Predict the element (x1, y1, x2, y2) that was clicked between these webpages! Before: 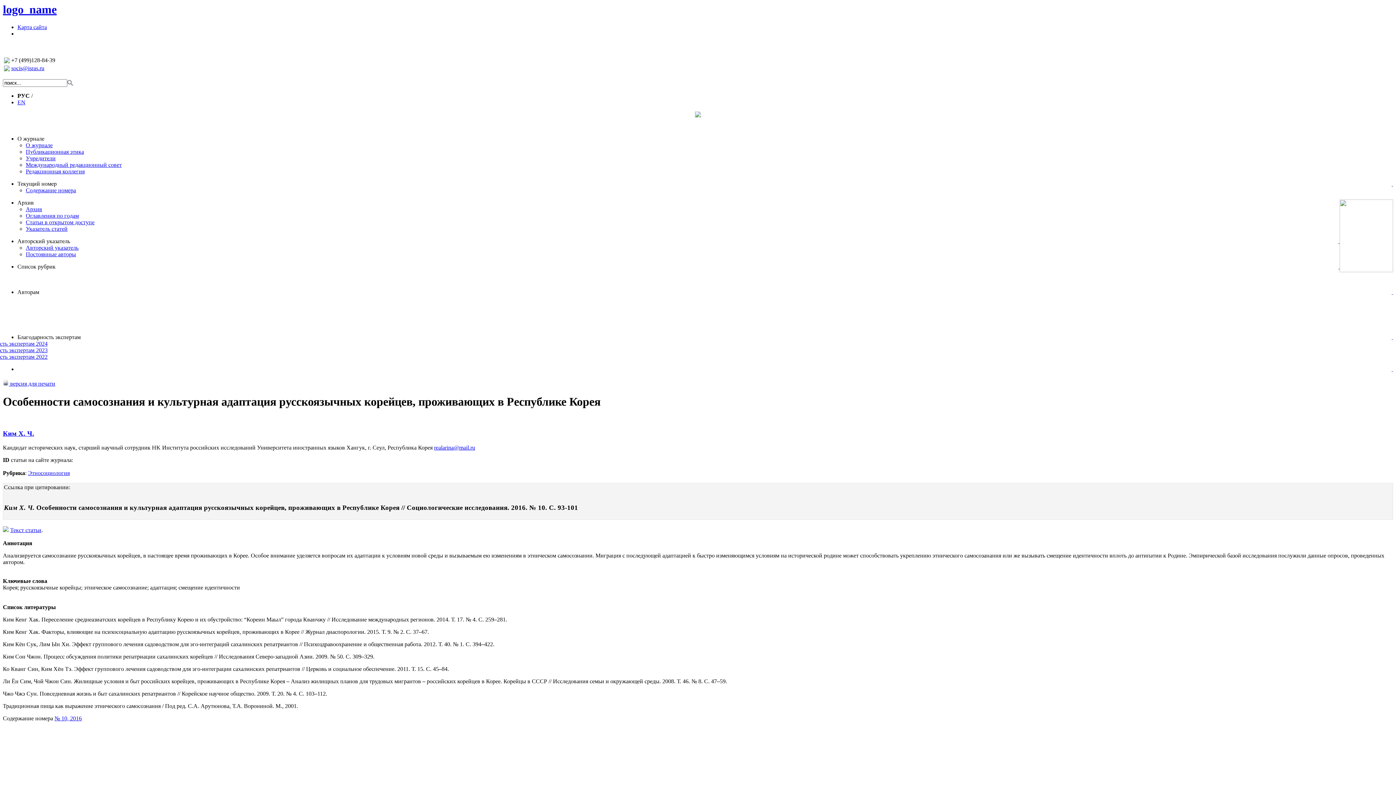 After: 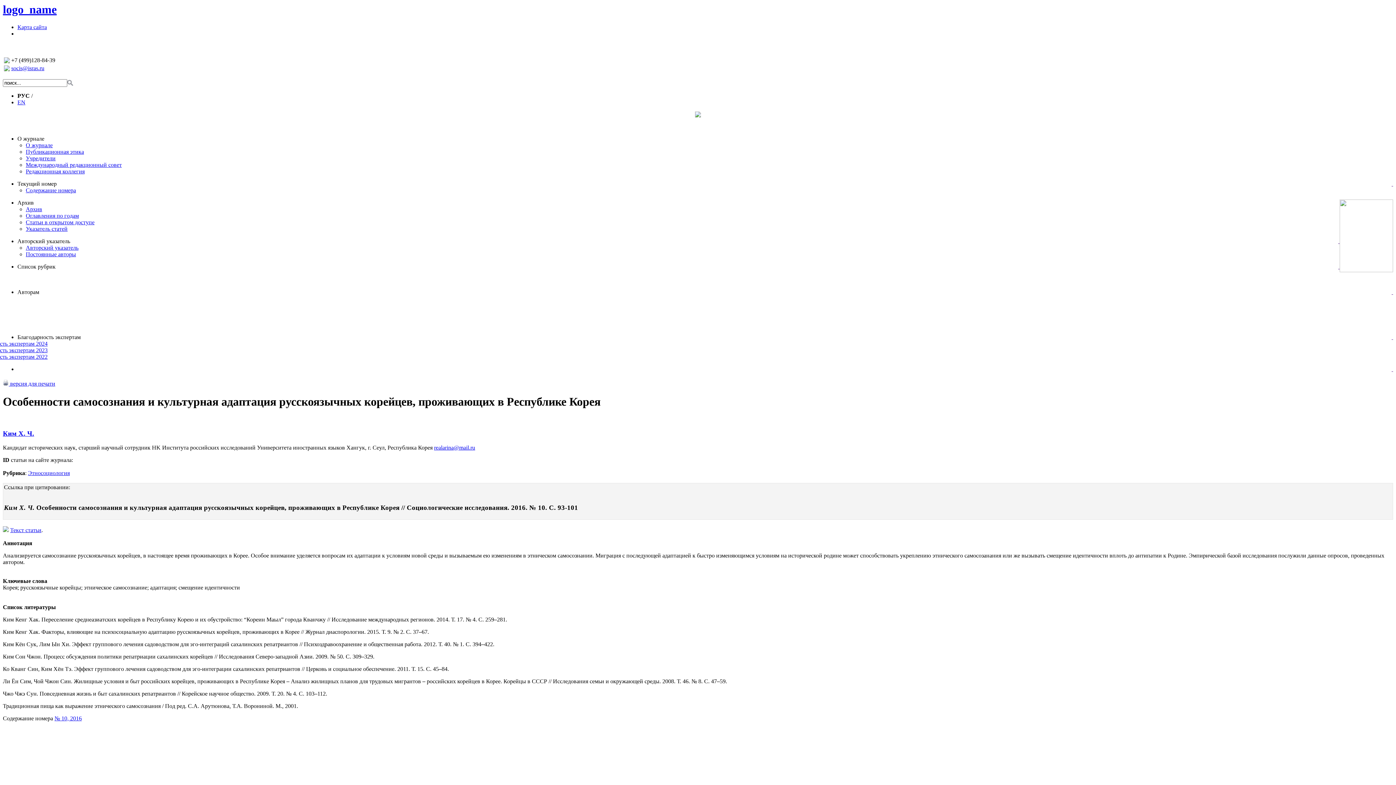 Action: label:   bbox: (1338, 263, 1340, 270)